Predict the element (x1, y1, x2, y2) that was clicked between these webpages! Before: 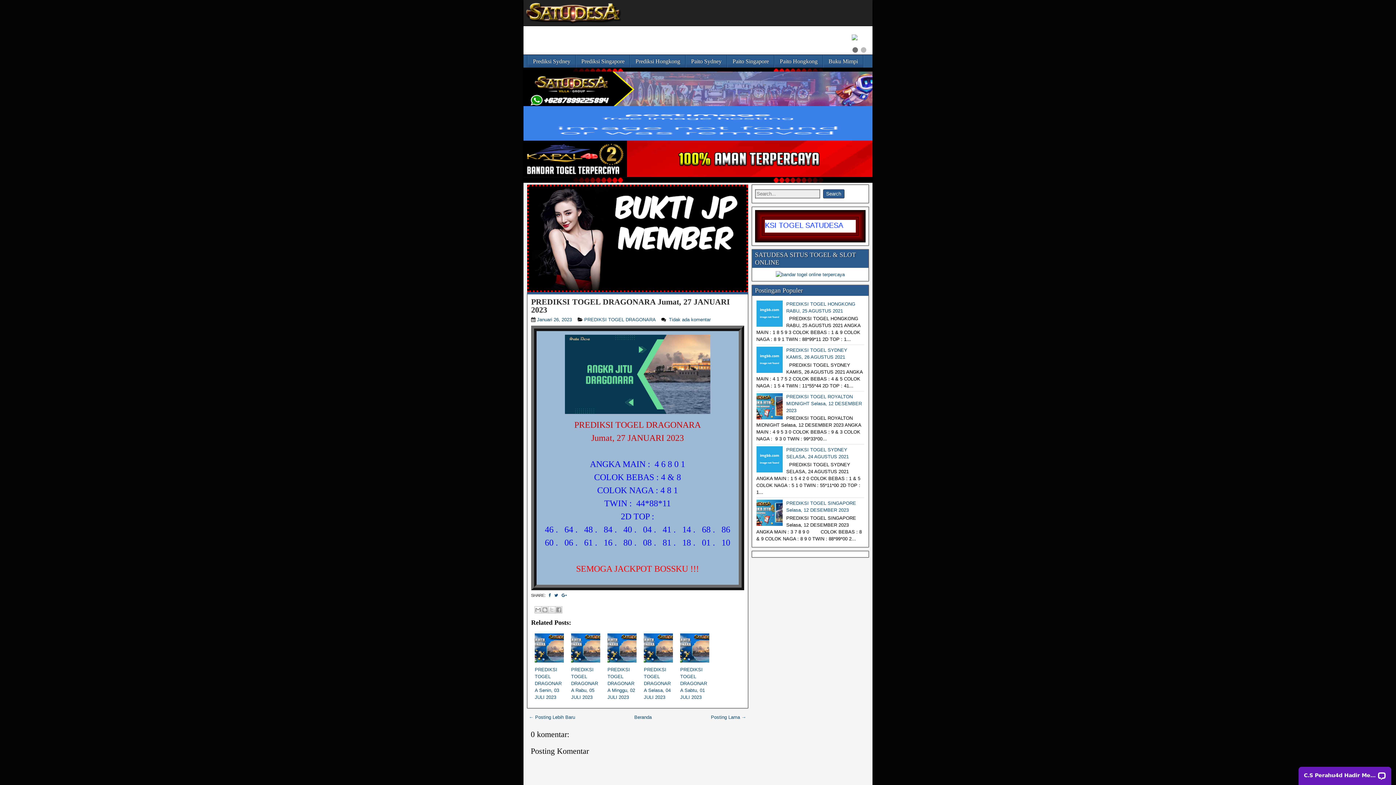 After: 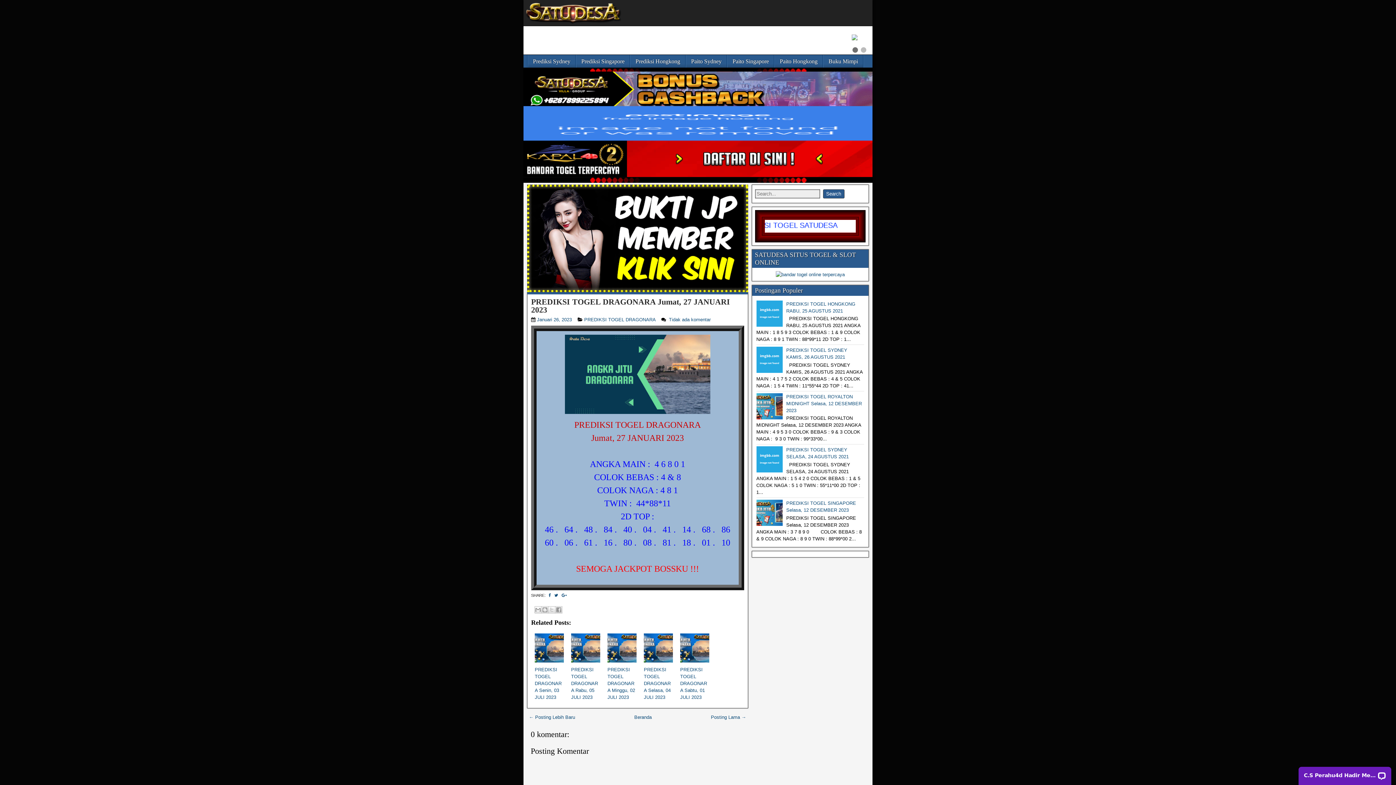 Action: bbox: (756, 356, 784, 362)